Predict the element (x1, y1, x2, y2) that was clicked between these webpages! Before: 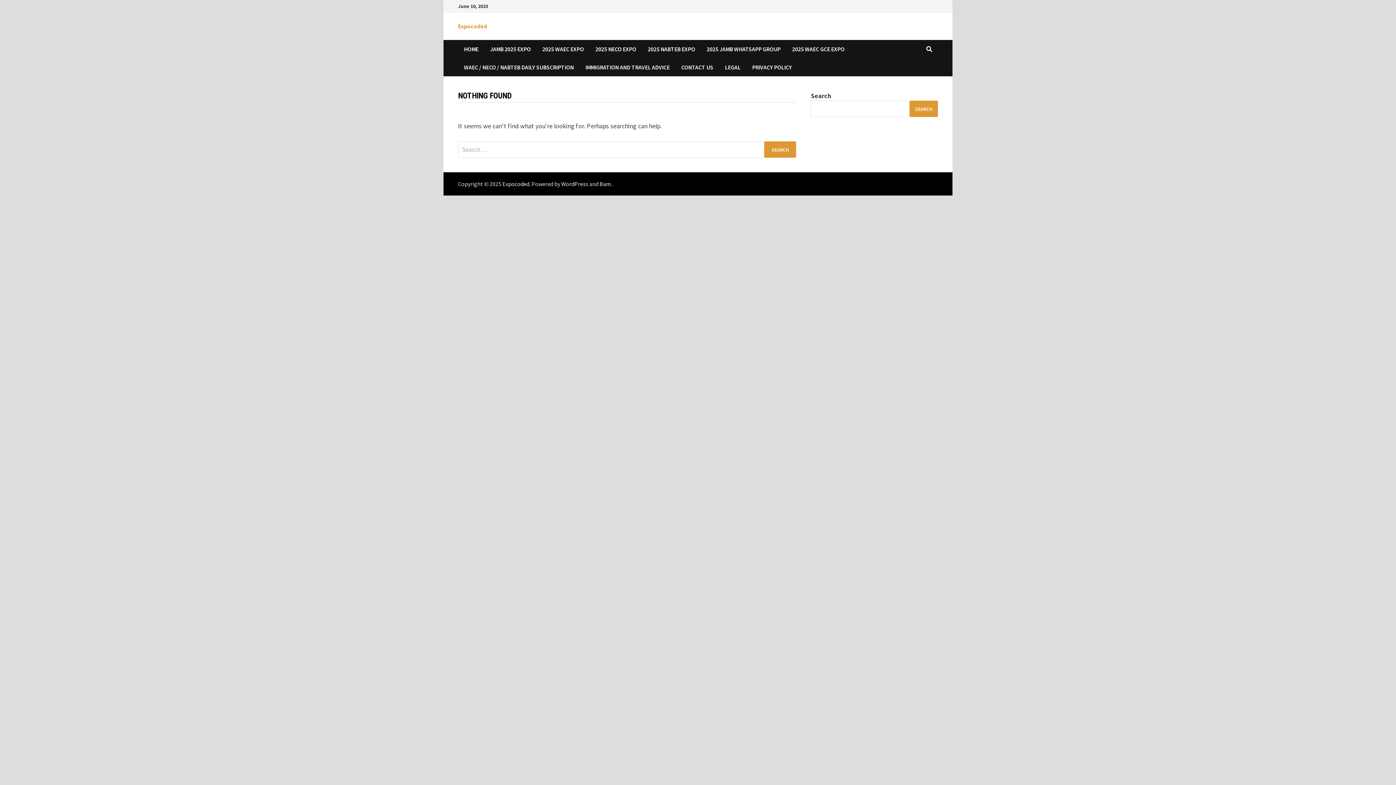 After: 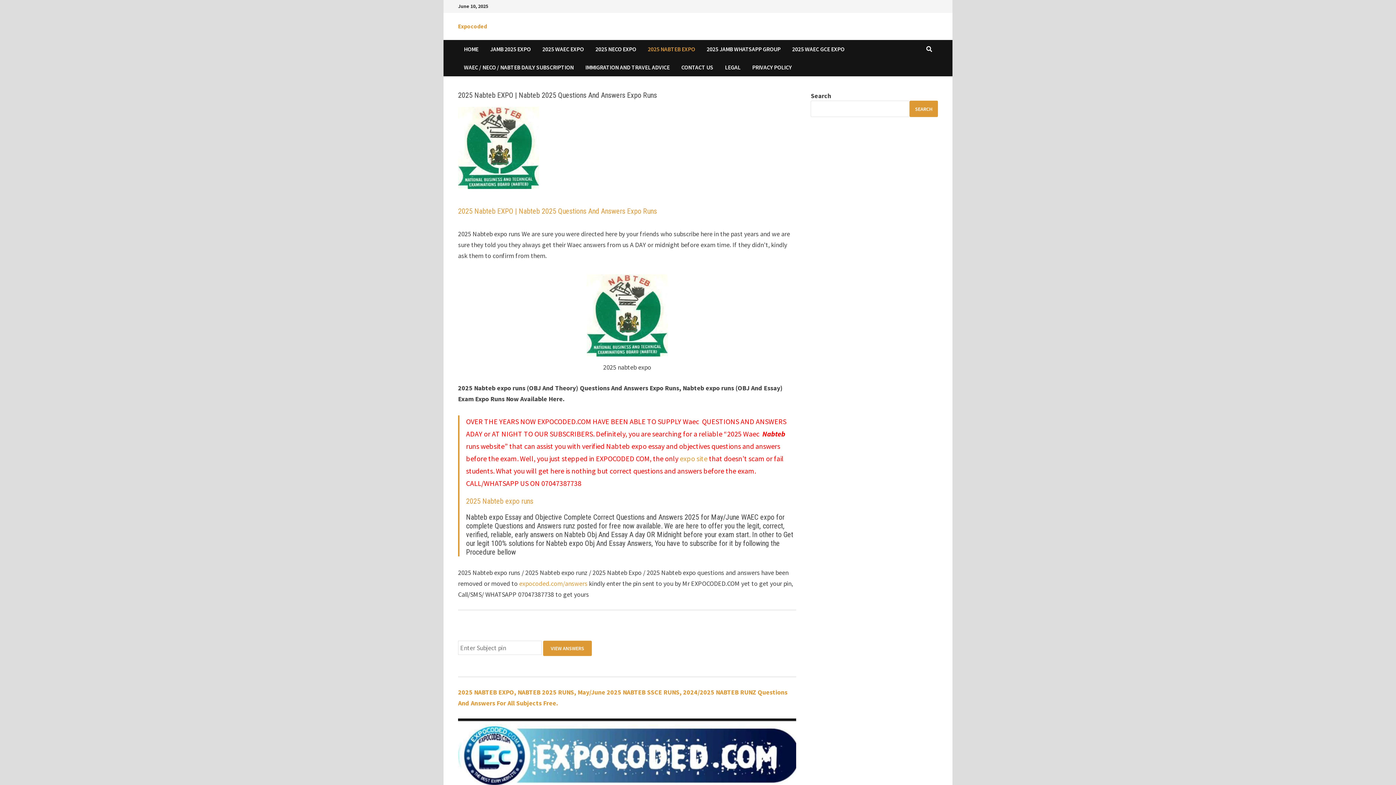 Action: bbox: (642, 40, 701, 58) label: 2025 NABTEB EXPO